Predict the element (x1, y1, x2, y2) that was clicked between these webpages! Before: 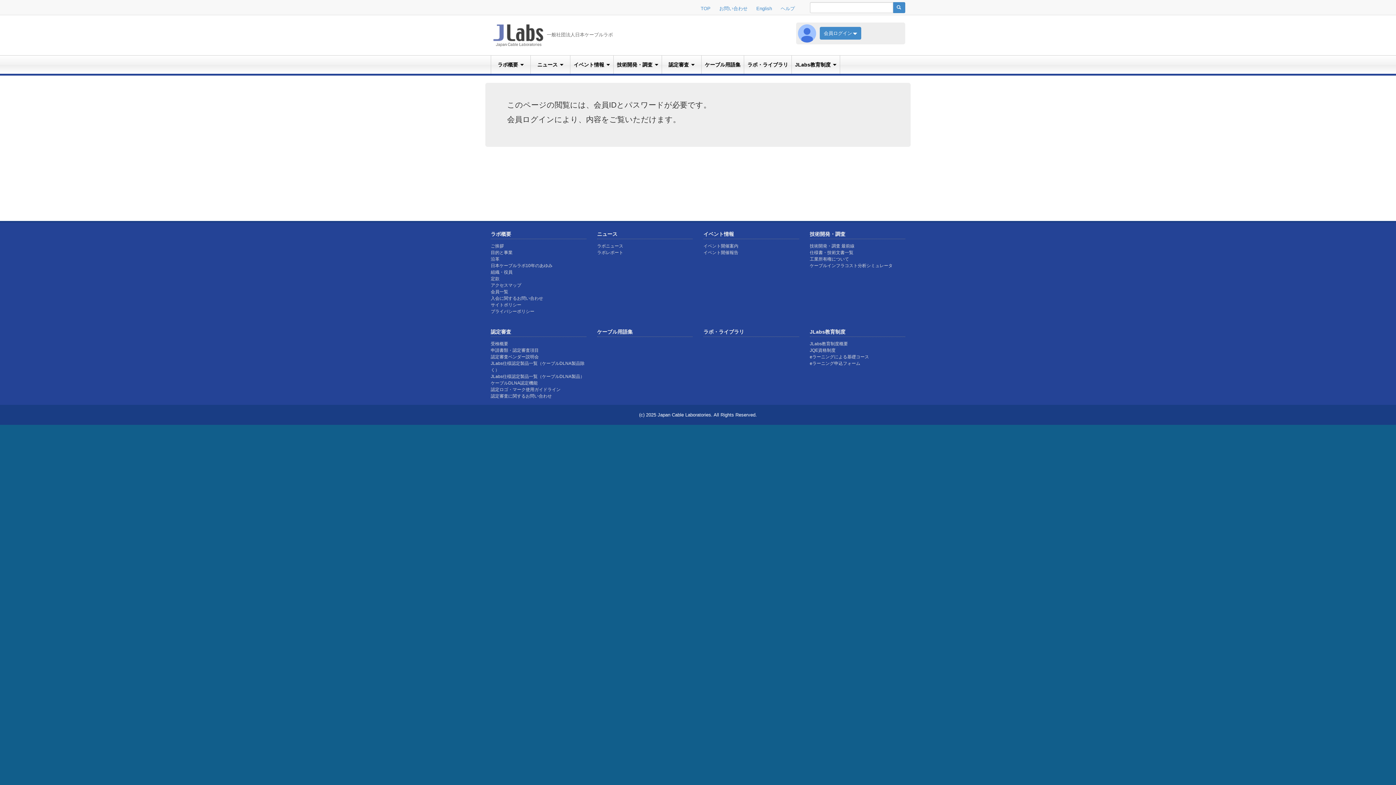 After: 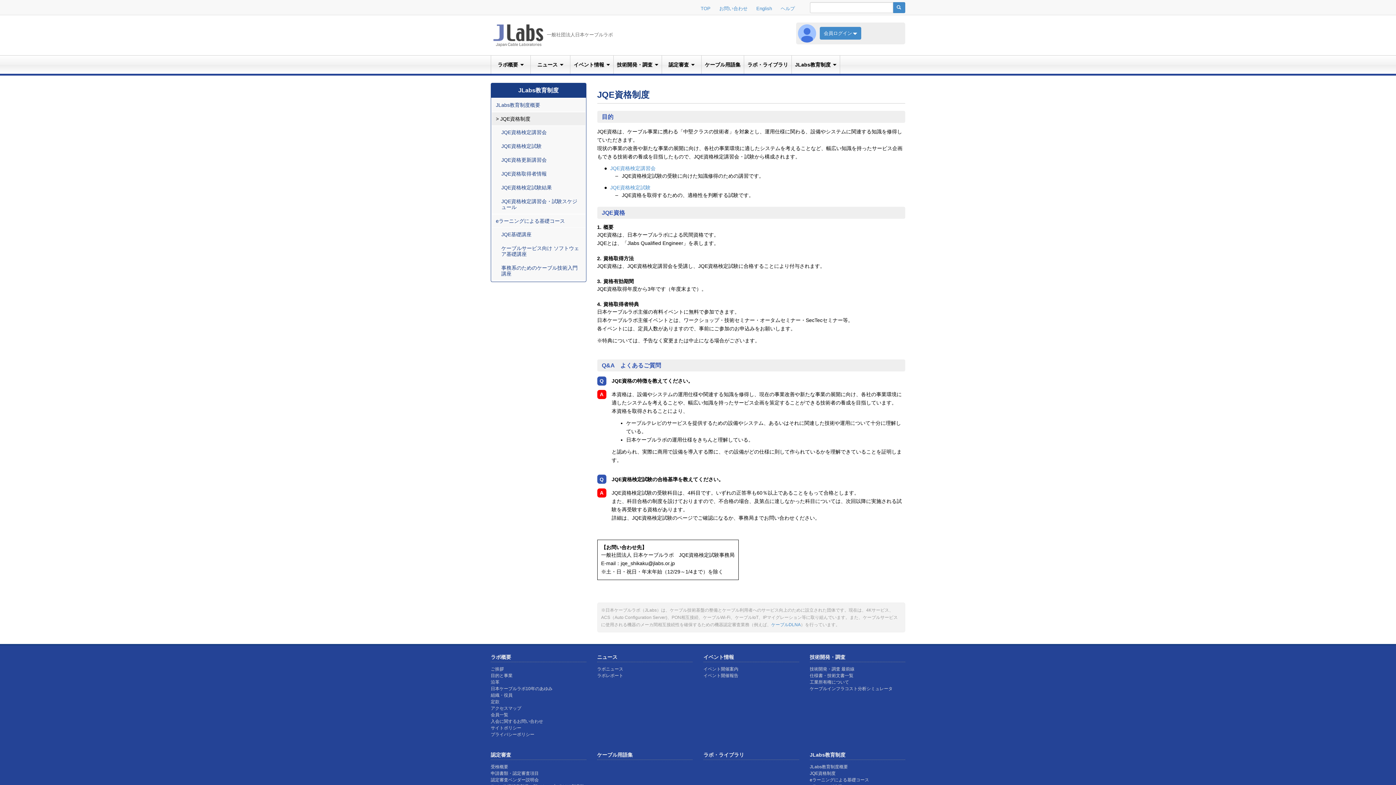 Action: label: JQE資格制度 bbox: (810, 348, 835, 353)